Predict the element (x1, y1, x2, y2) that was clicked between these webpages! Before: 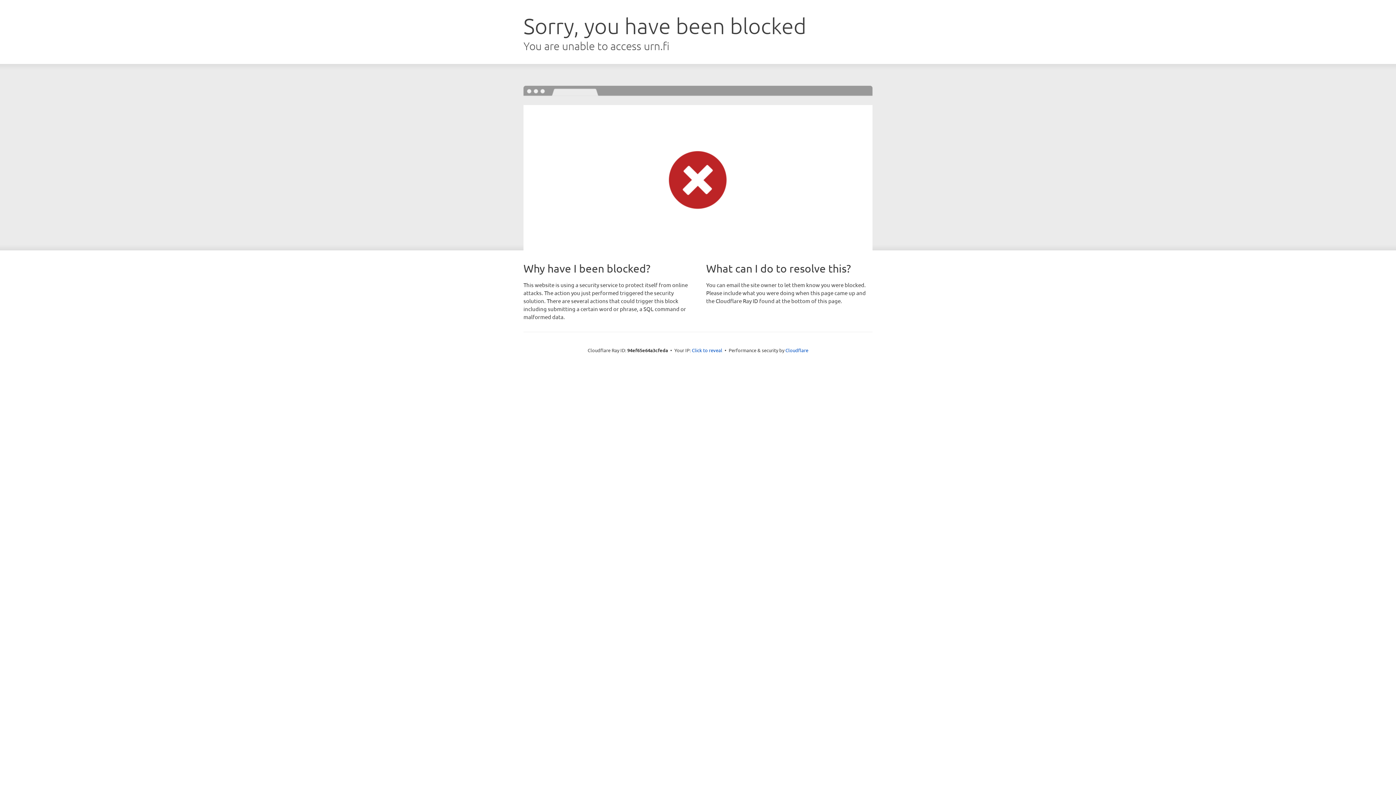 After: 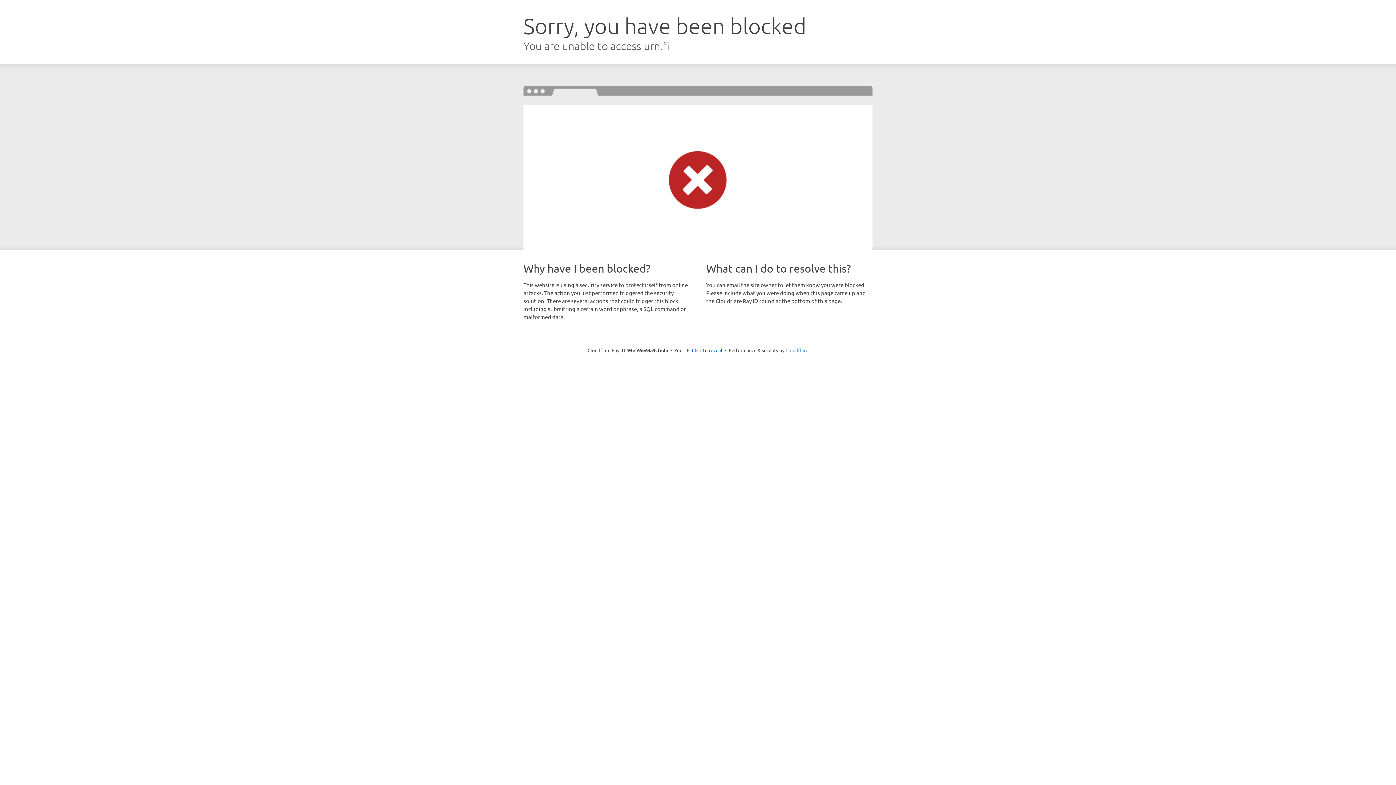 Action: bbox: (785, 347, 808, 353) label: Cloudflare